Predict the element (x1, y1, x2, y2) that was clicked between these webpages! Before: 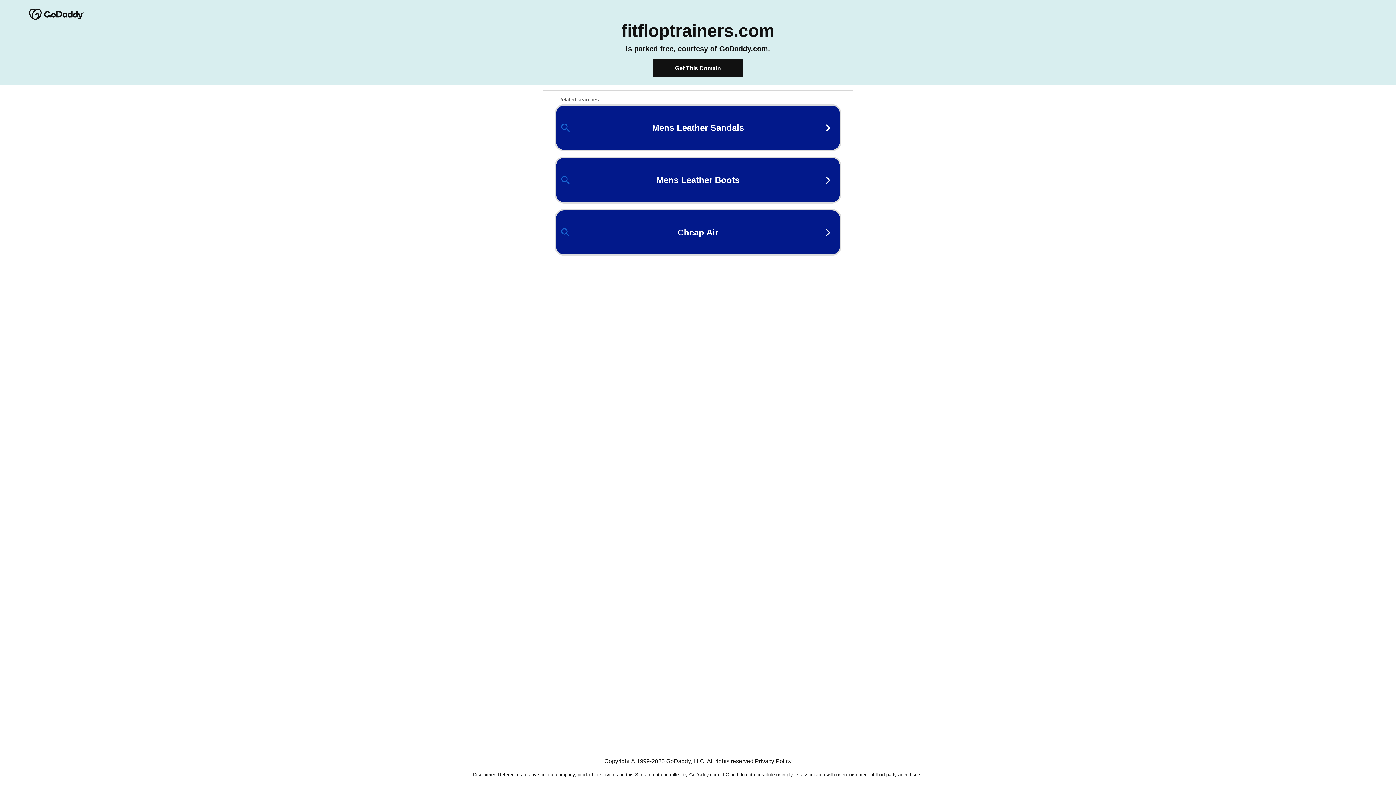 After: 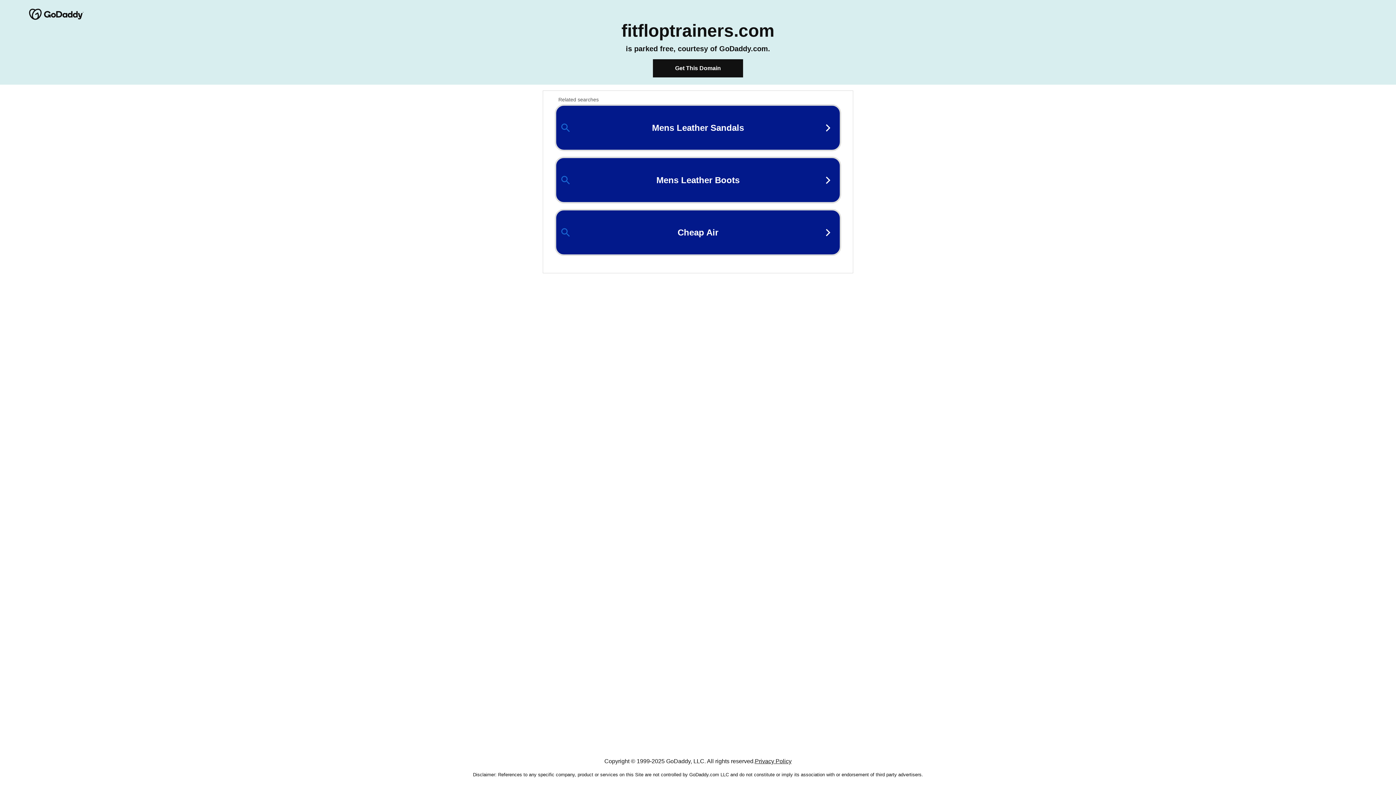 Action: bbox: (755, 758, 791, 764) label: Privacy Policy